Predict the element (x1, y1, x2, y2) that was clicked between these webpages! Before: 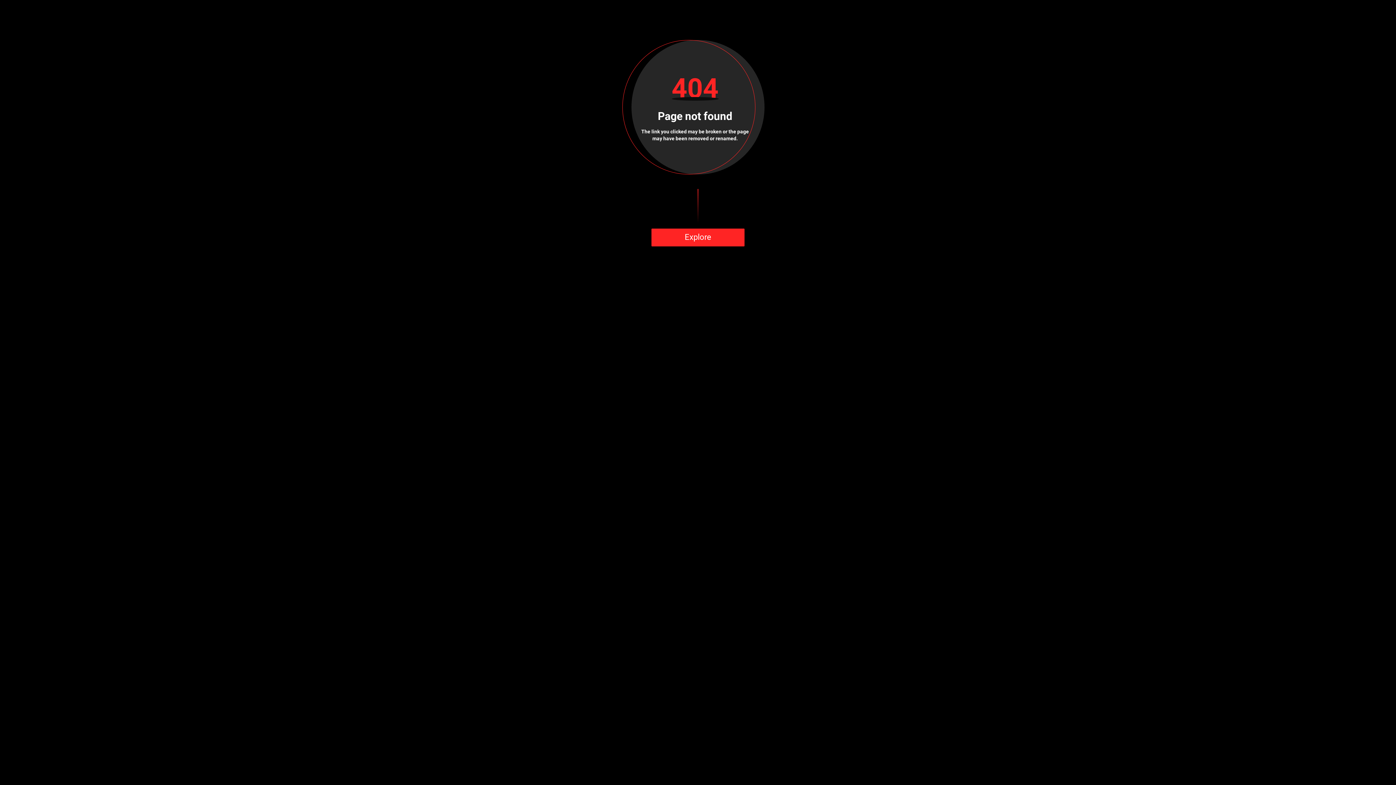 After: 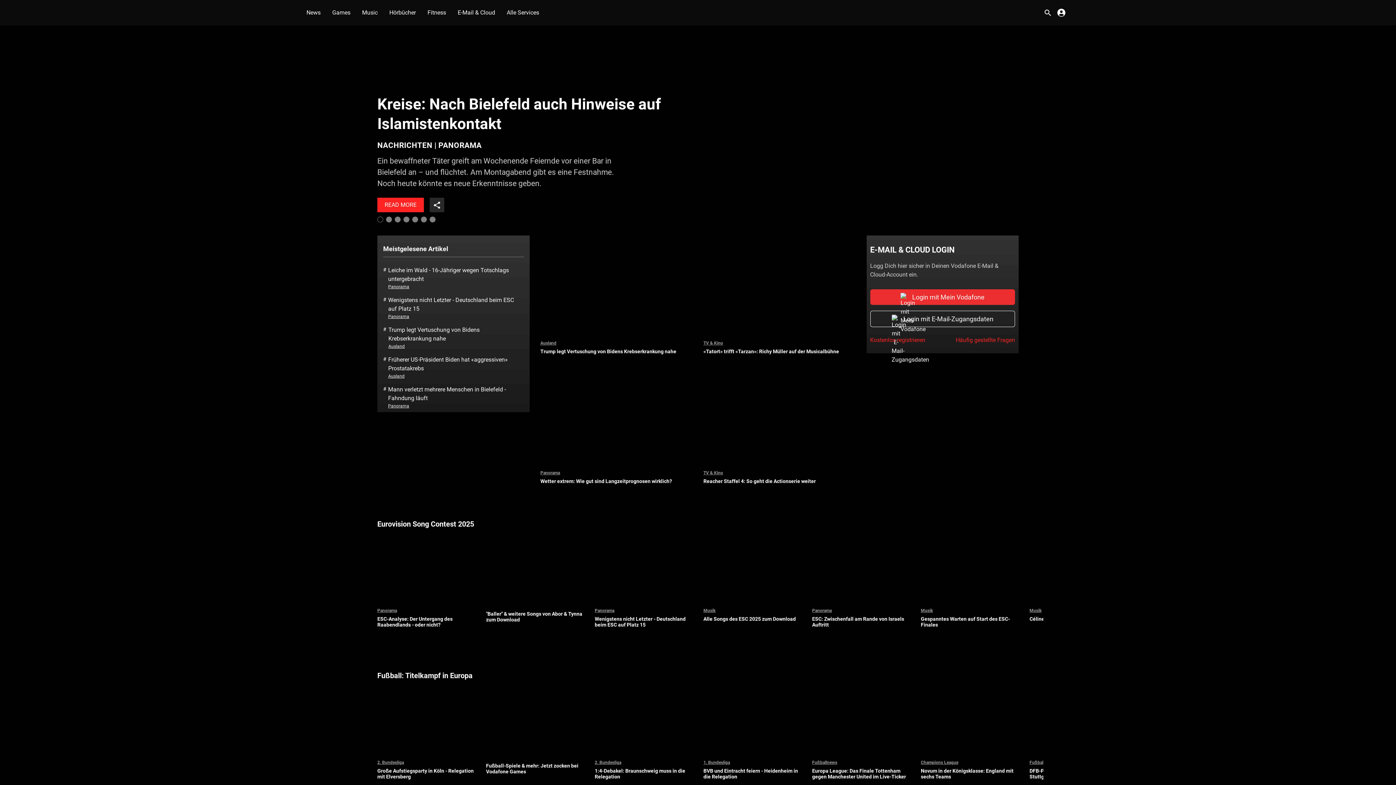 Action: label: Explore bbox: (651, 228, 744, 246)